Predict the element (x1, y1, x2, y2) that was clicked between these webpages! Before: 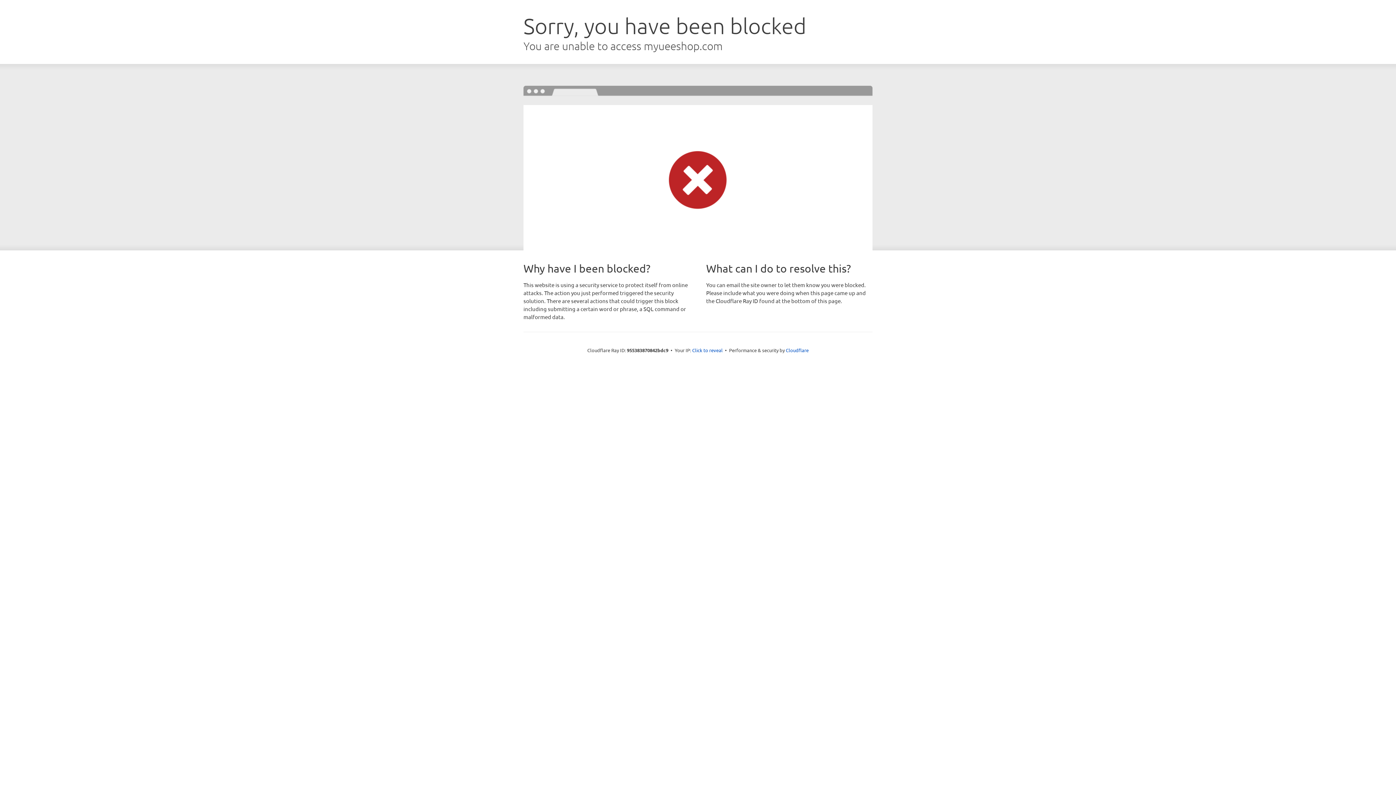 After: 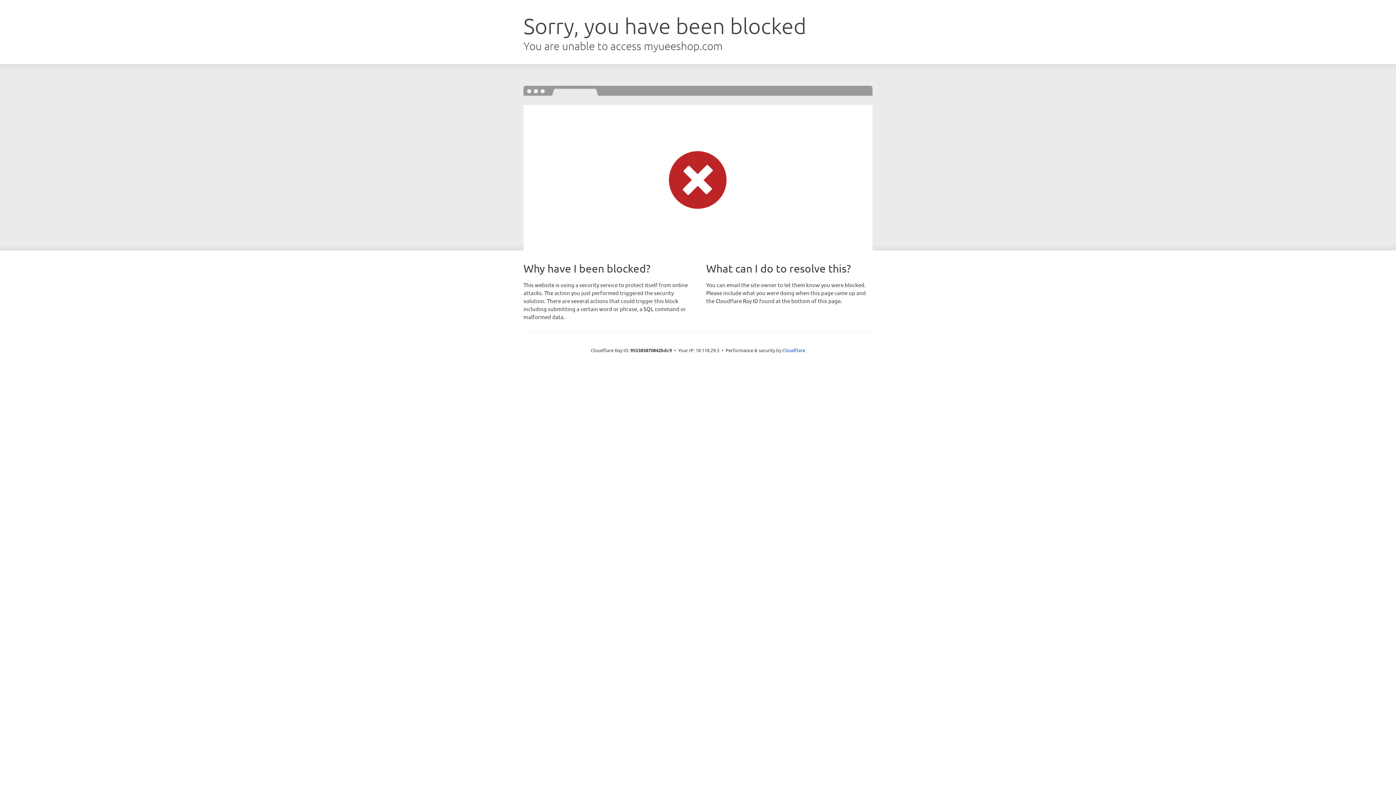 Action: bbox: (692, 346, 722, 353) label: Click to reveal